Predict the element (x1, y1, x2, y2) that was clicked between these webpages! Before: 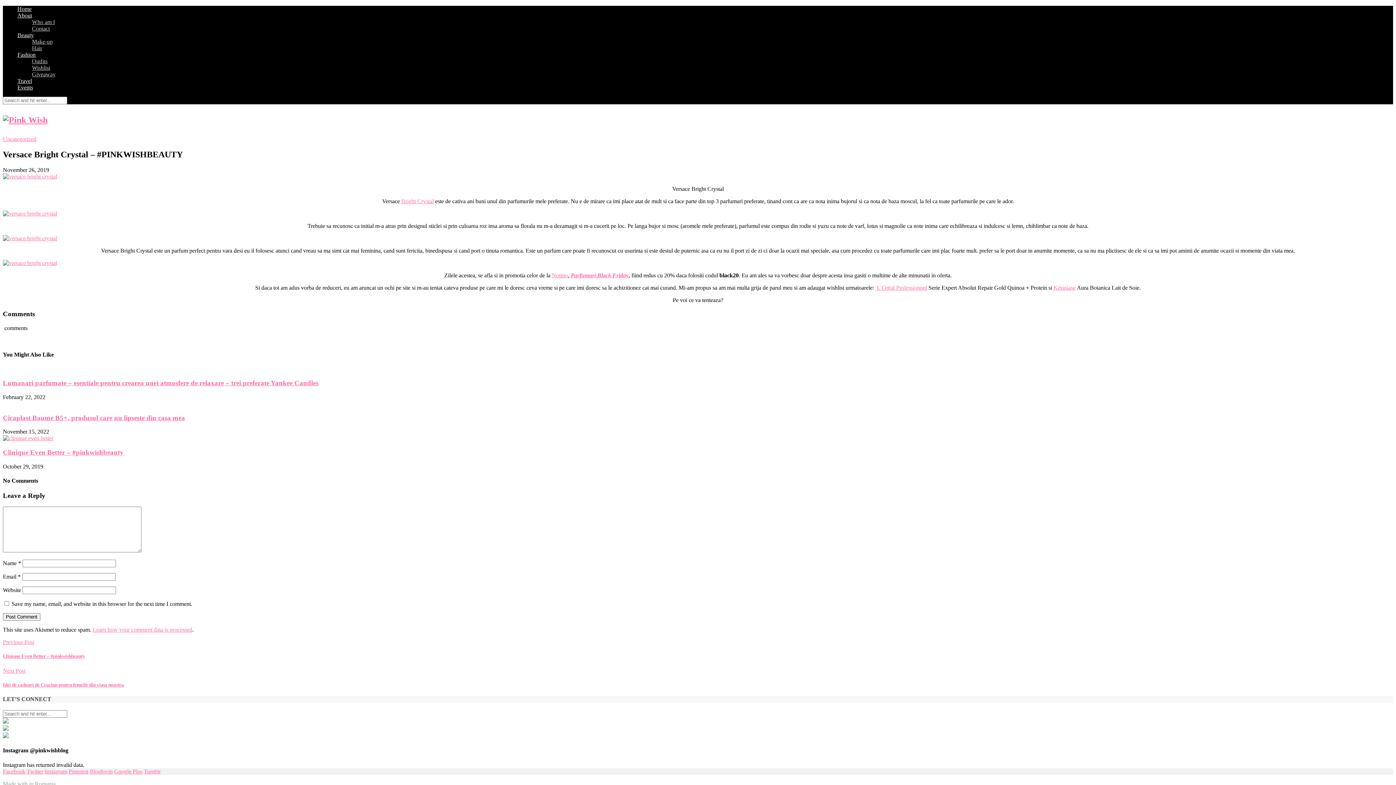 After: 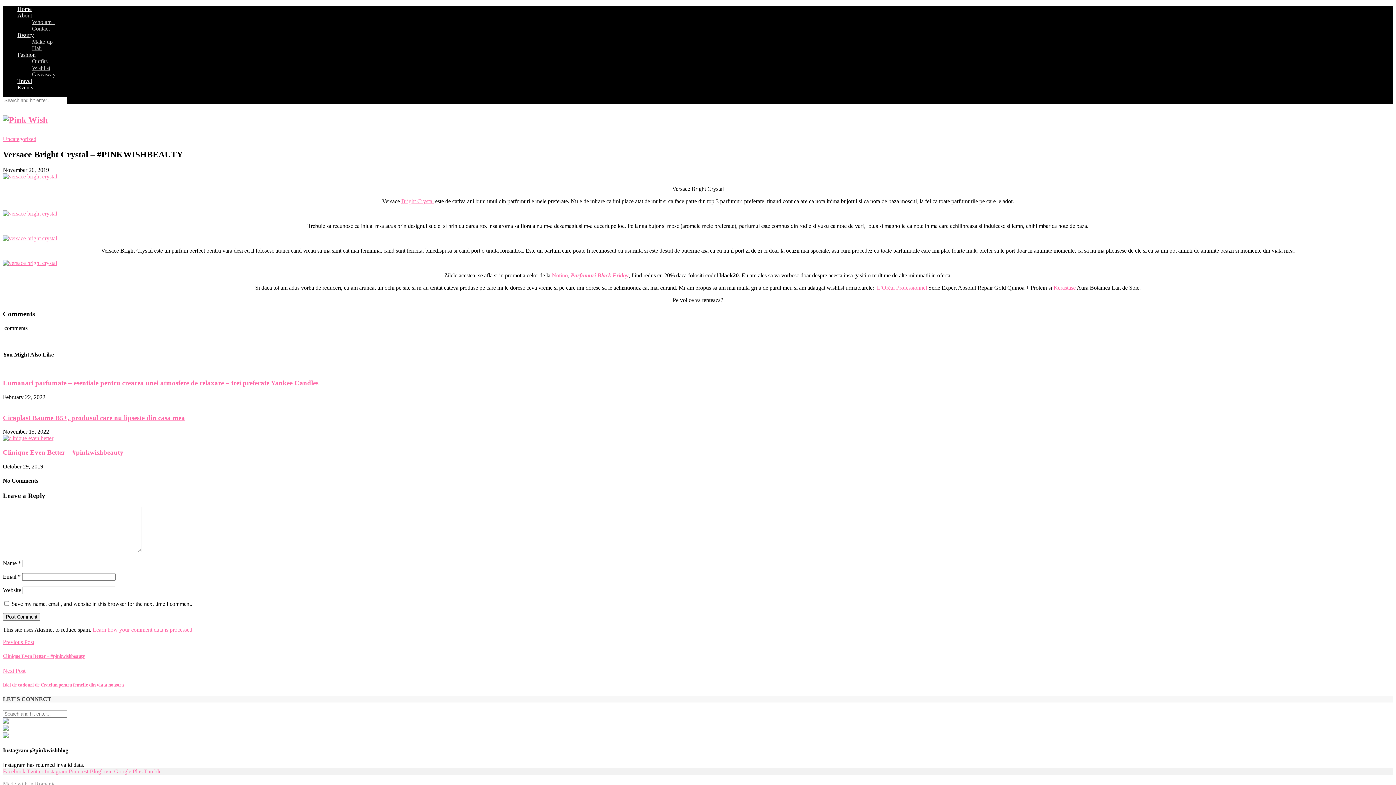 Action: label: Bloglovin bbox: (89, 768, 112, 774)